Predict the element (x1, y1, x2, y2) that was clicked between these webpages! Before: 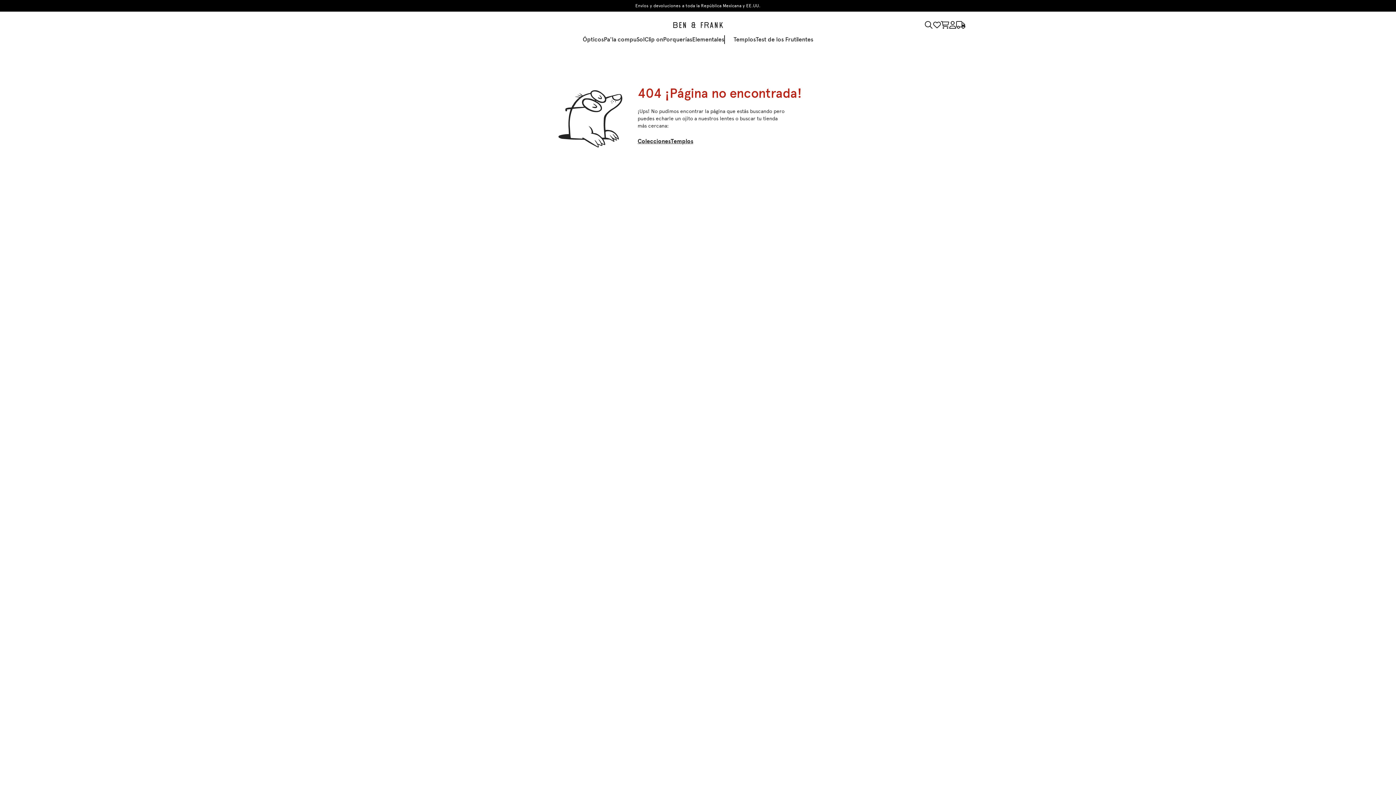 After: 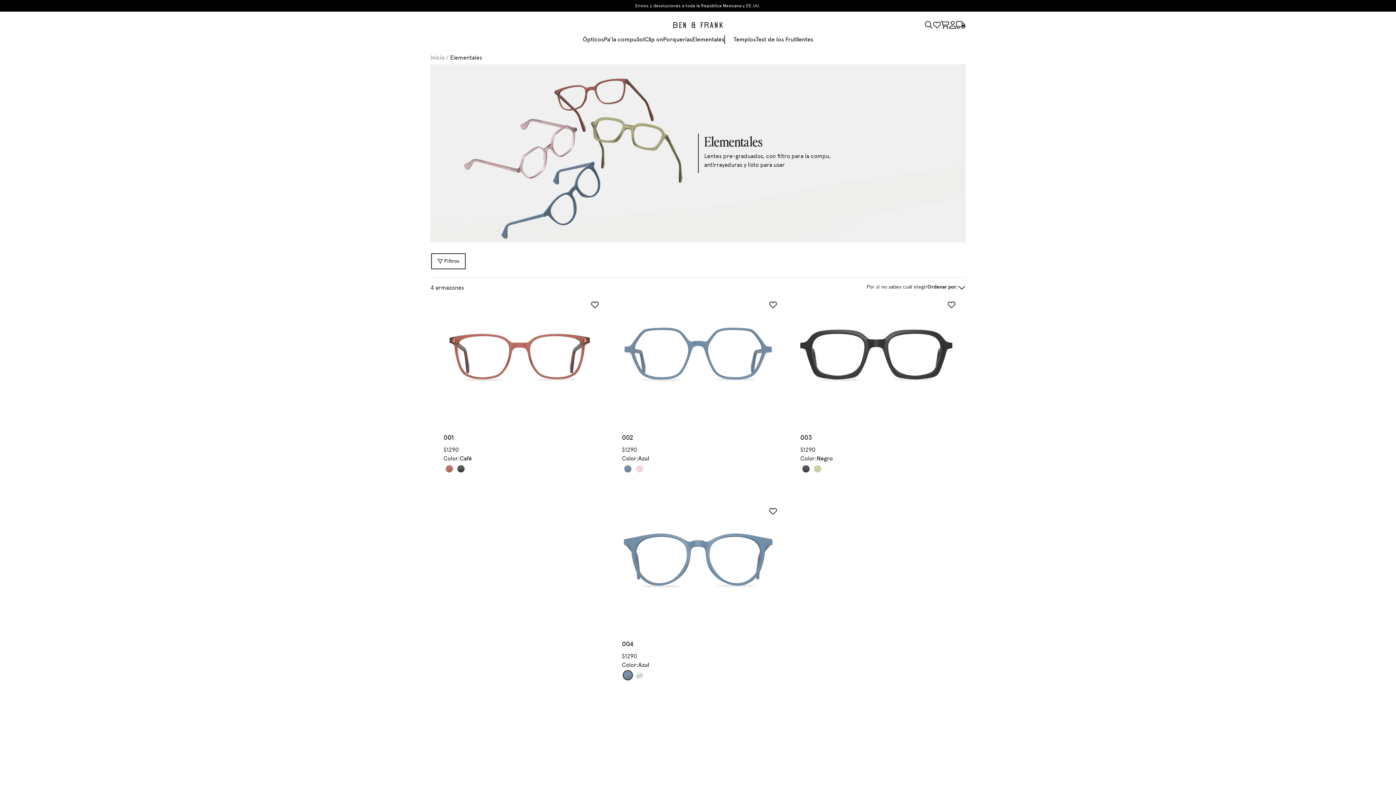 Action: label: Elementales bbox: (692, 35, 724, 44)